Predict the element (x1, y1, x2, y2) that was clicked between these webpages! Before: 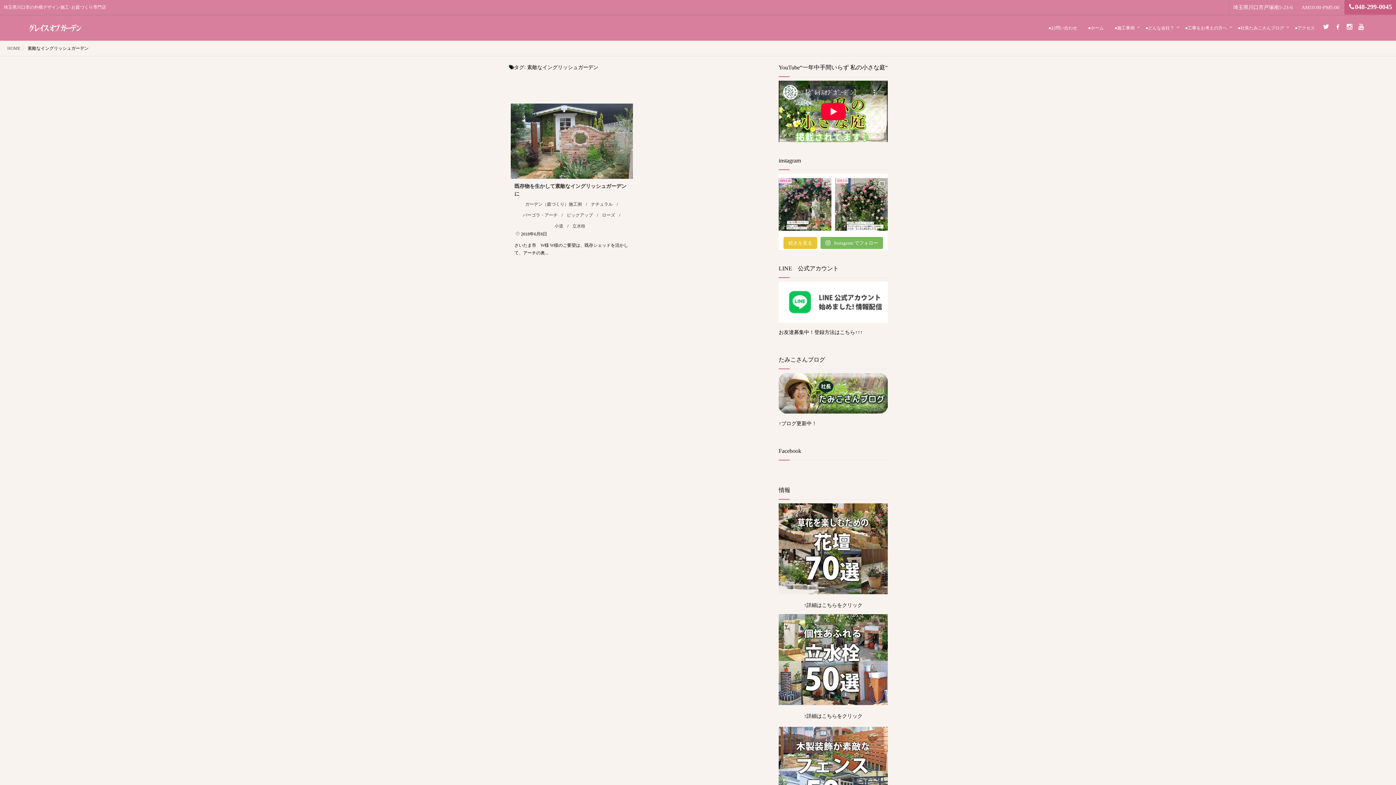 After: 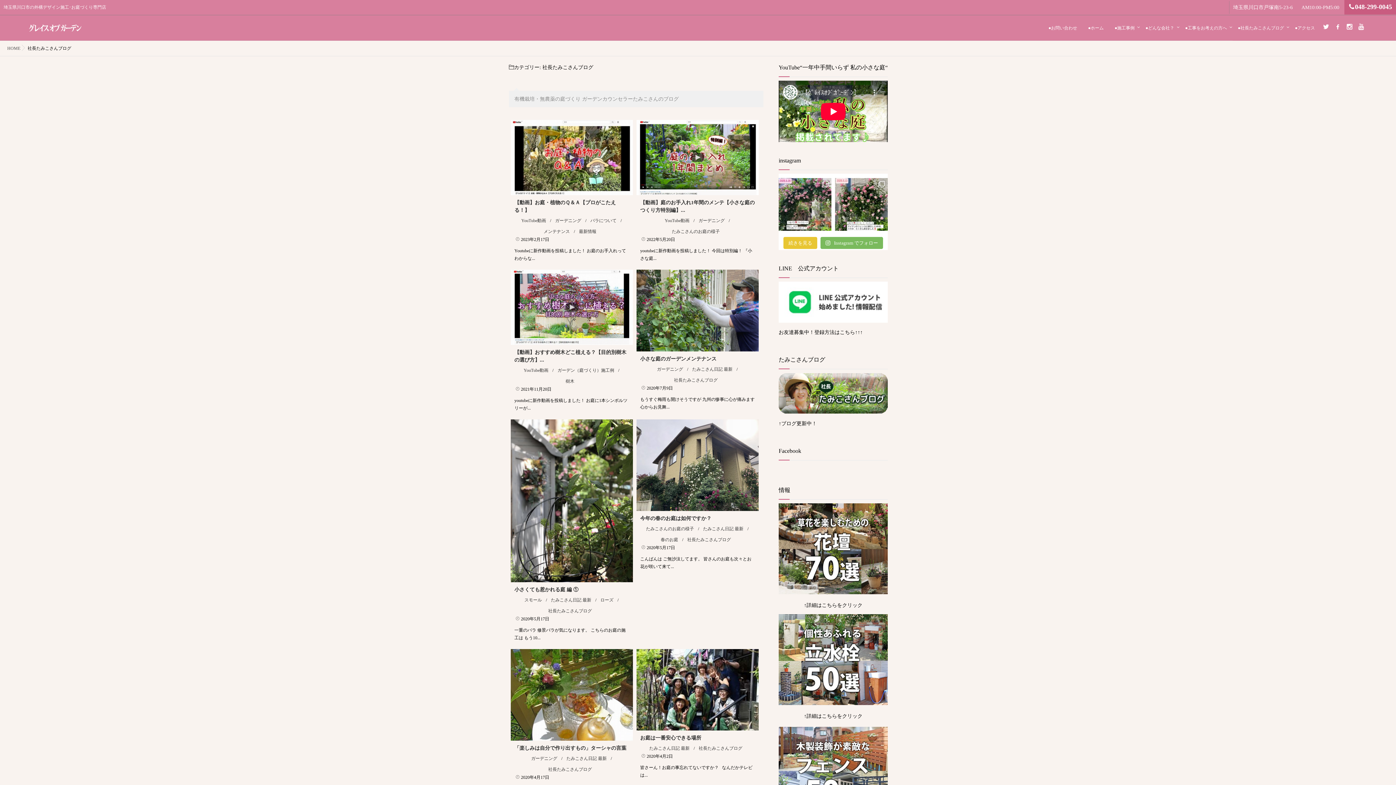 Action: bbox: (778, 373, 888, 414)